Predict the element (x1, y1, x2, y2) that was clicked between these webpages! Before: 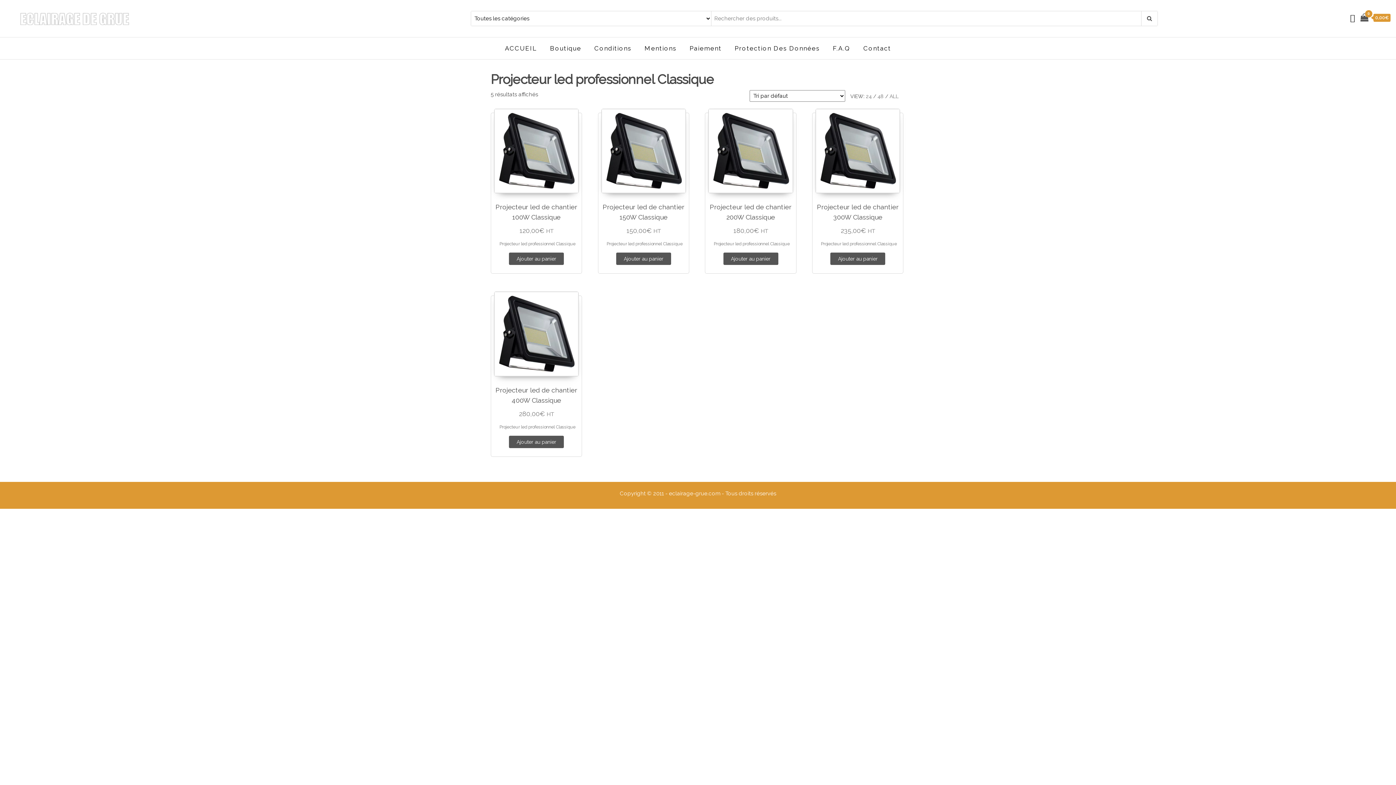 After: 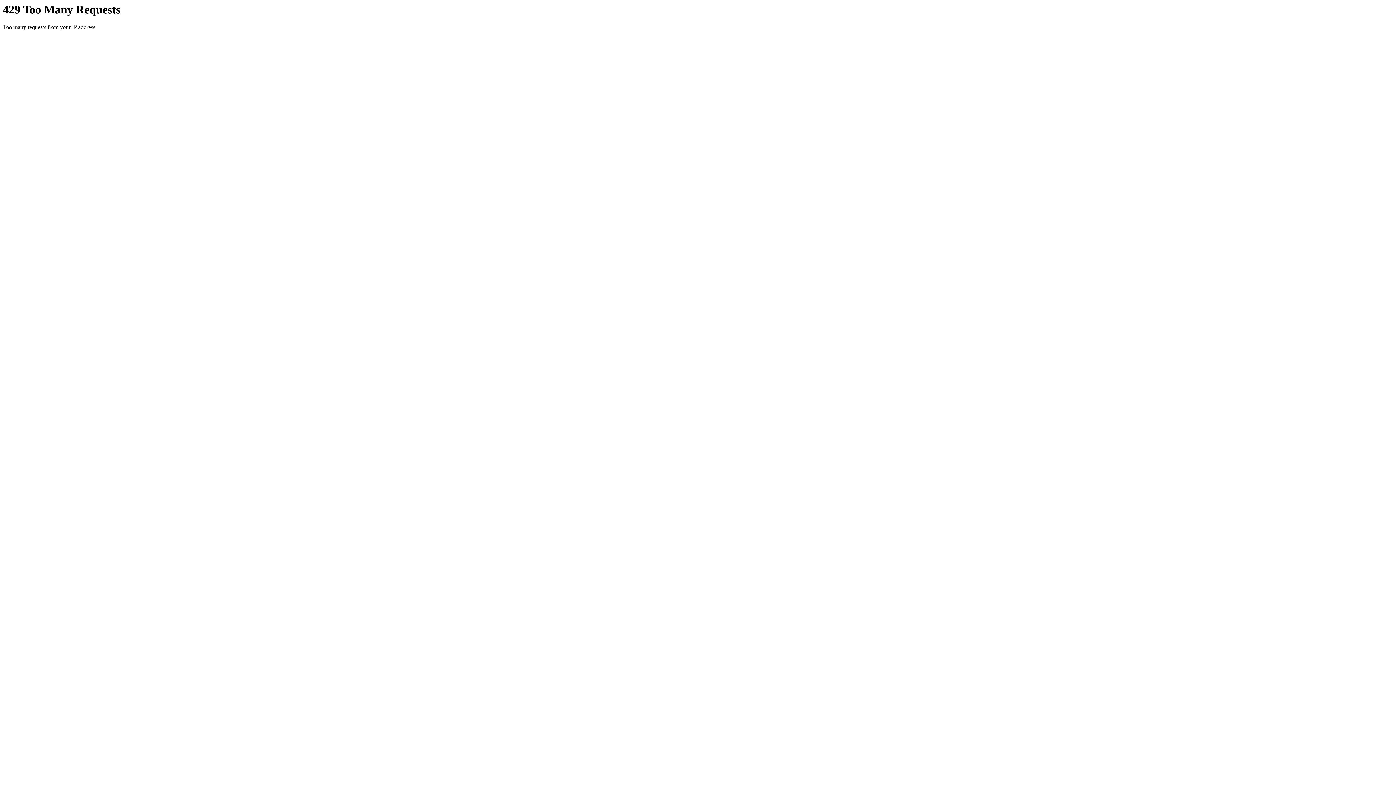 Action: label: ALL bbox: (889, 93, 898, 99)